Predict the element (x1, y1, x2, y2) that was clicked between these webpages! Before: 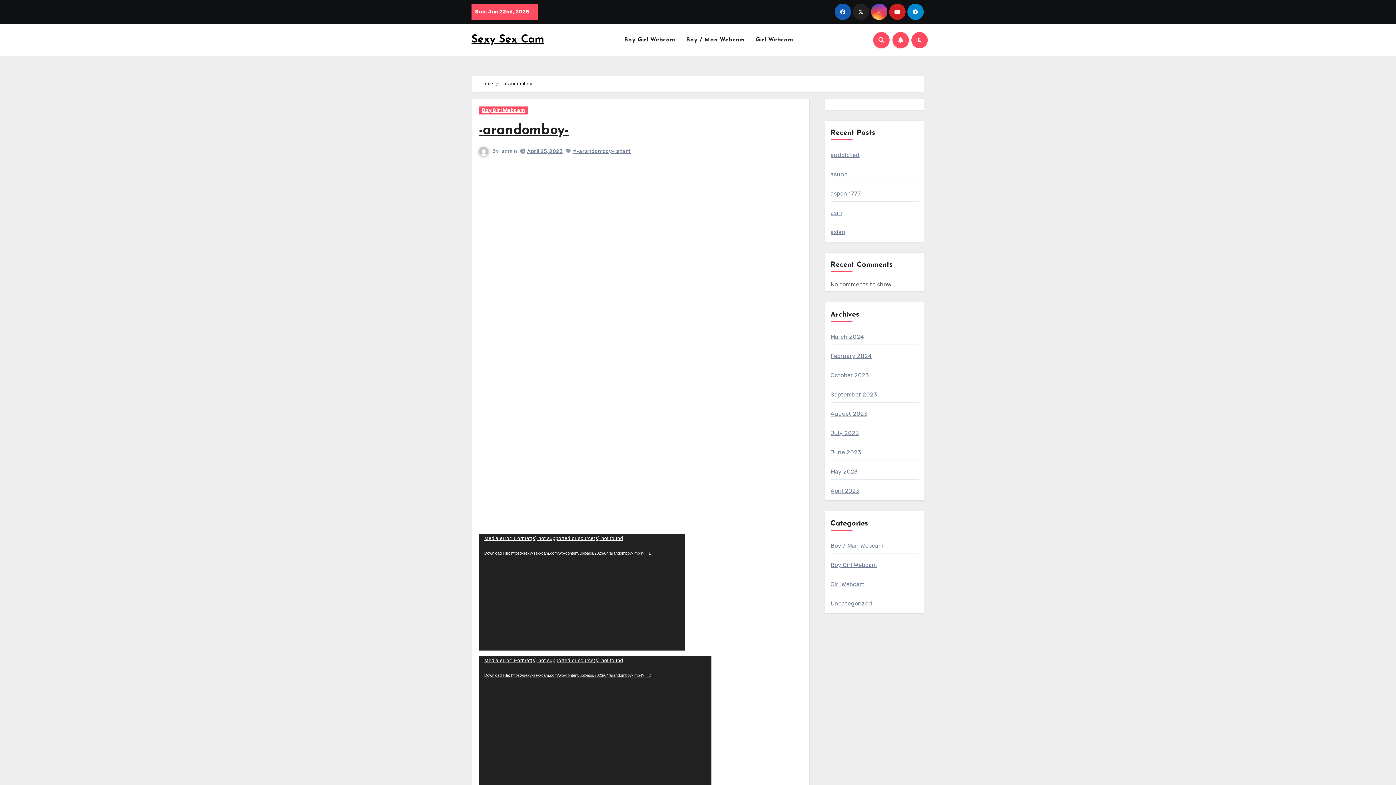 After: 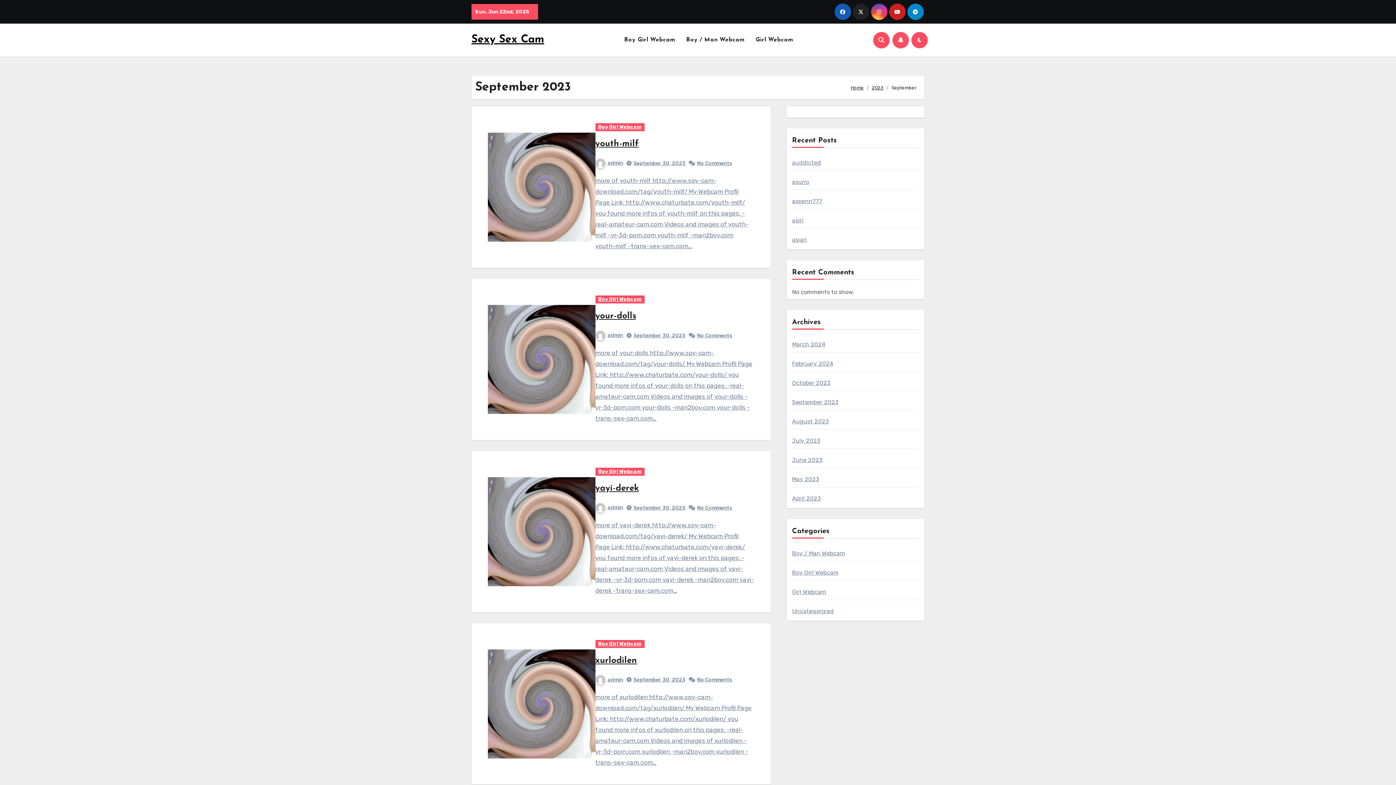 Action: bbox: (830, 391, 877, 398) label: September 2023